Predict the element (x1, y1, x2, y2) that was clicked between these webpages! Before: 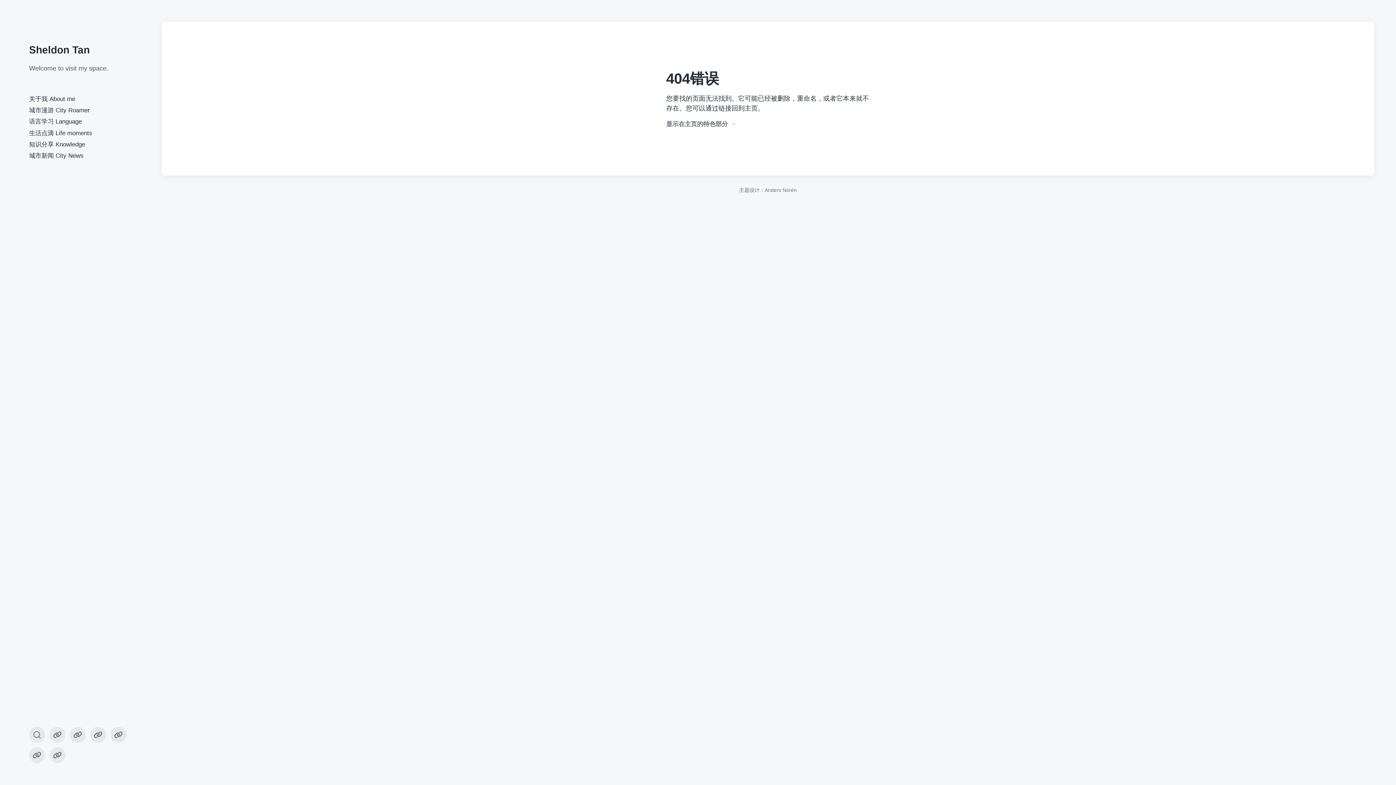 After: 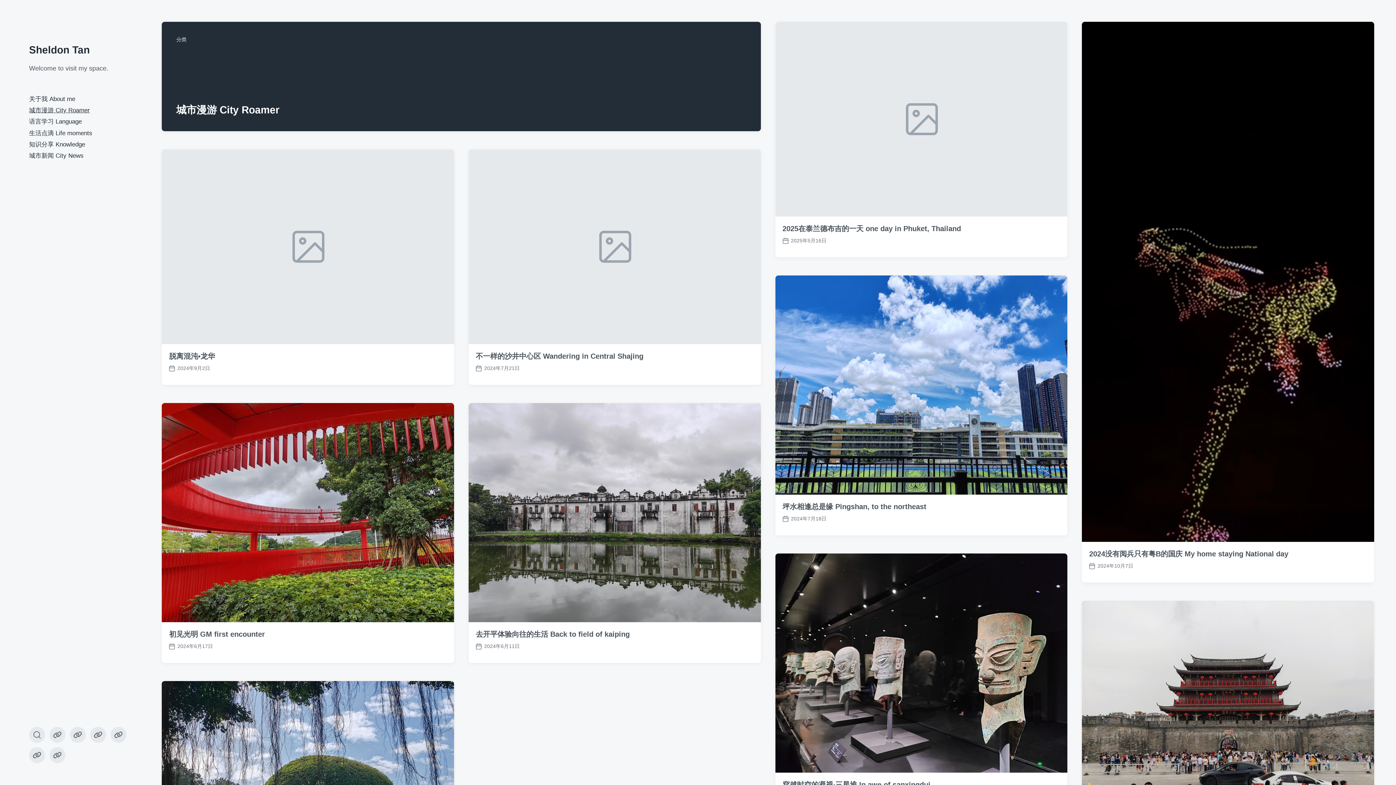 Action: bbox: (69, 727, 85, 743) label: 城市漫游 City Roamer